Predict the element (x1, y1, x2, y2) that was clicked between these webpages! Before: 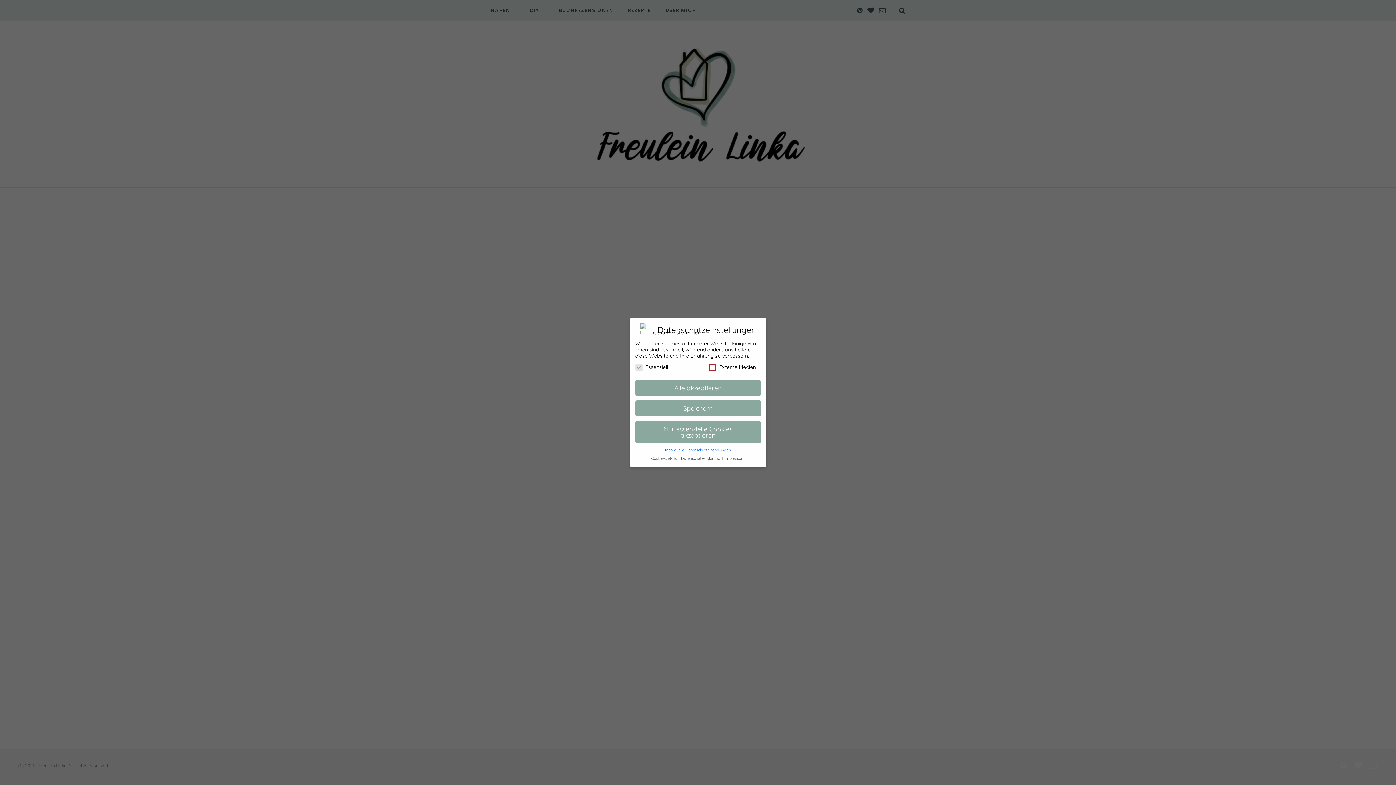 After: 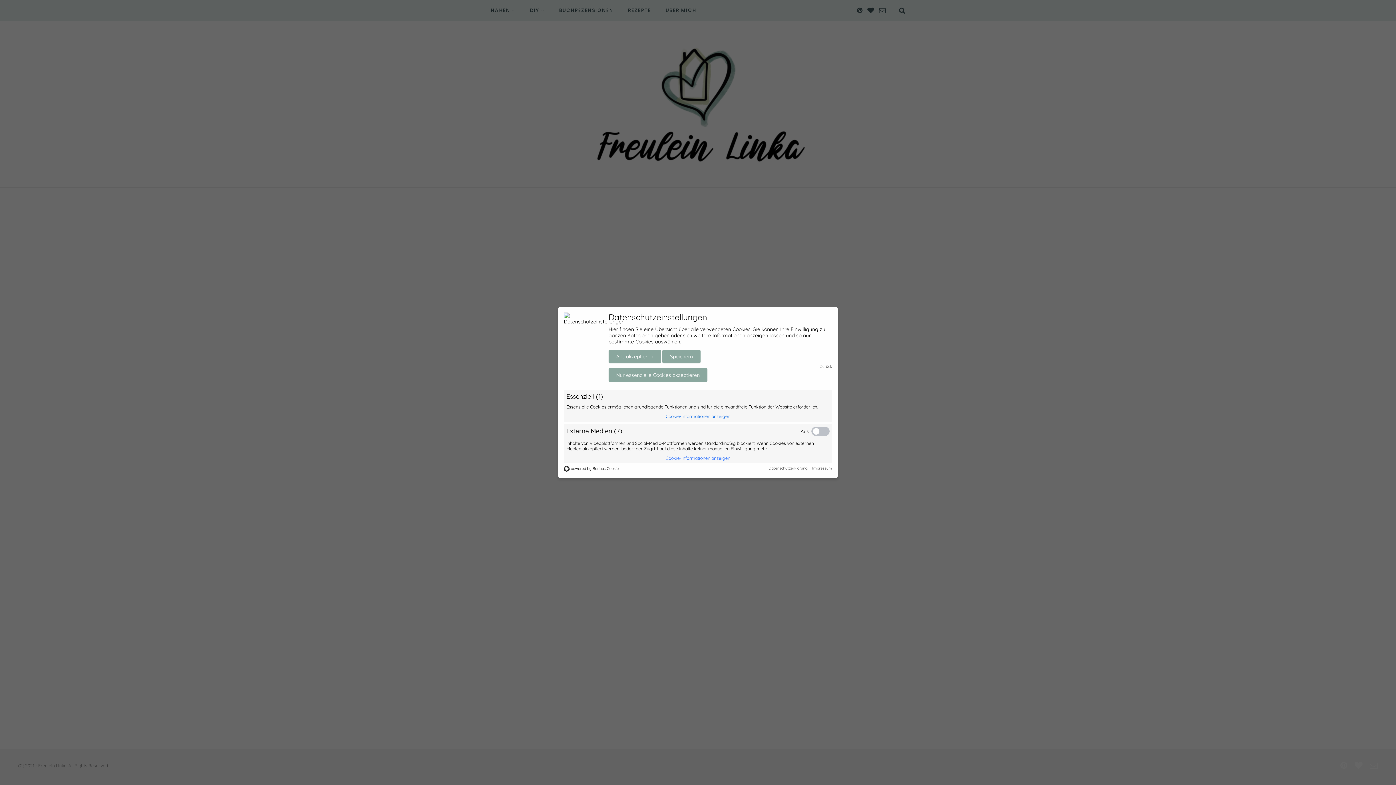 Action: label: Cookie-Details  bbox: (651, 455, 678, 461)